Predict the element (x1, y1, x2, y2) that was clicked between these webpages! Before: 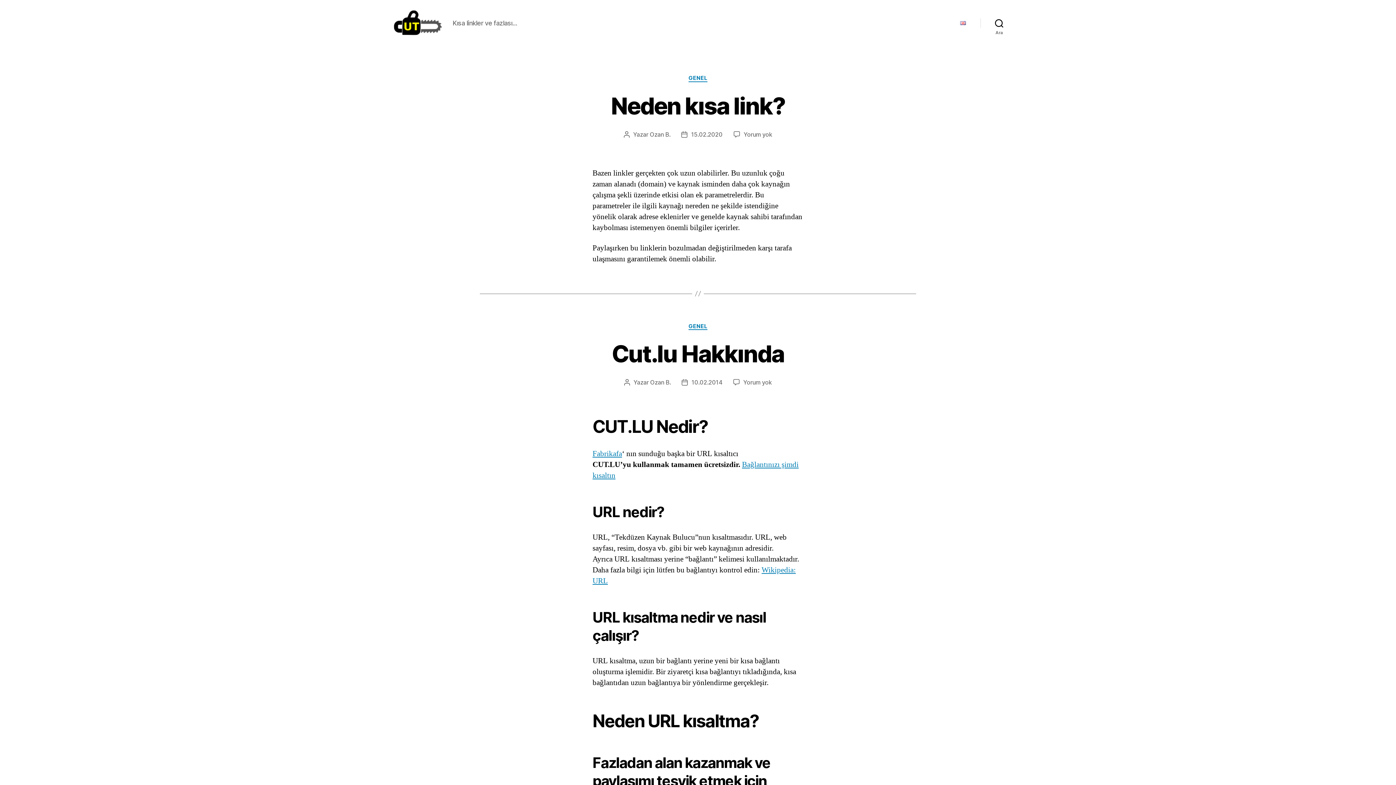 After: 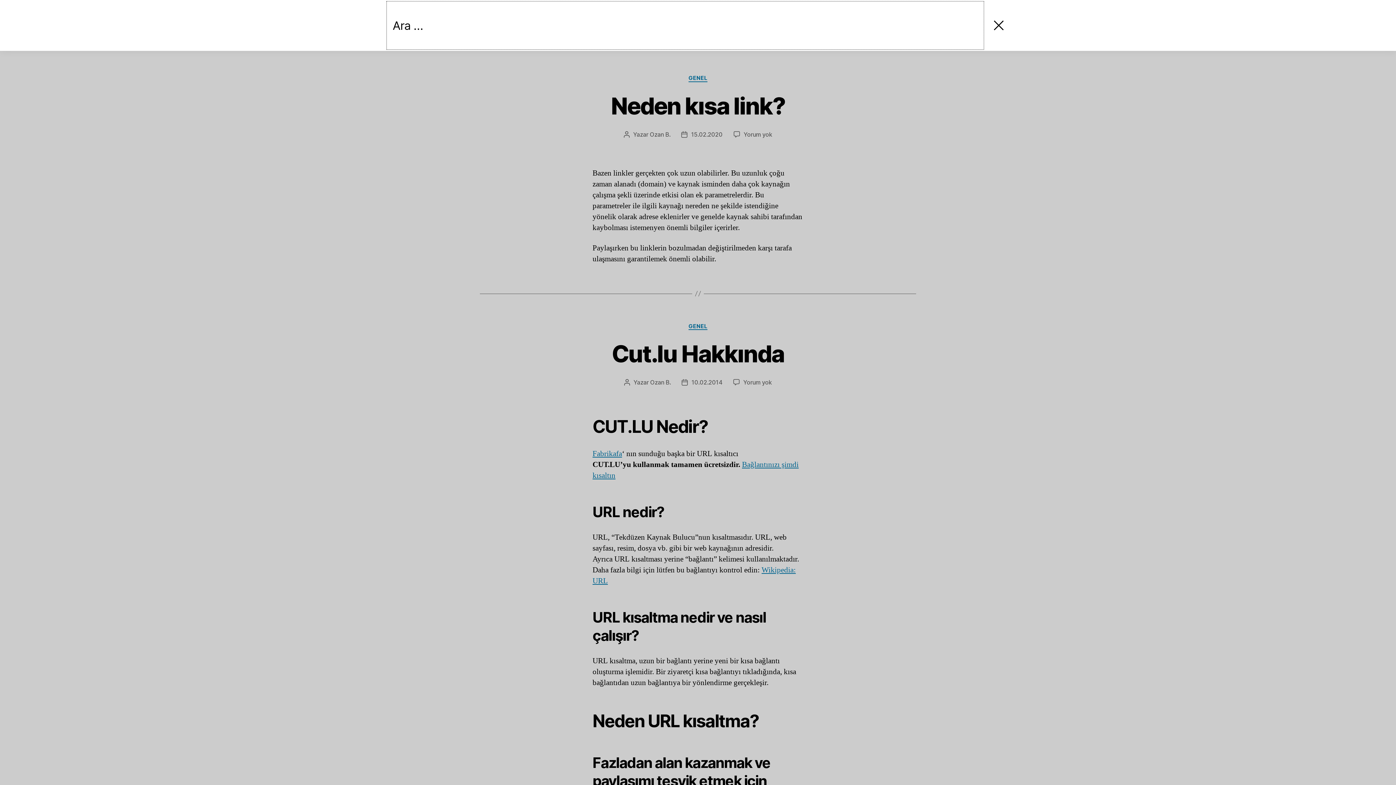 Action: label: Ara bbox: (980, 14, 1018, 30)